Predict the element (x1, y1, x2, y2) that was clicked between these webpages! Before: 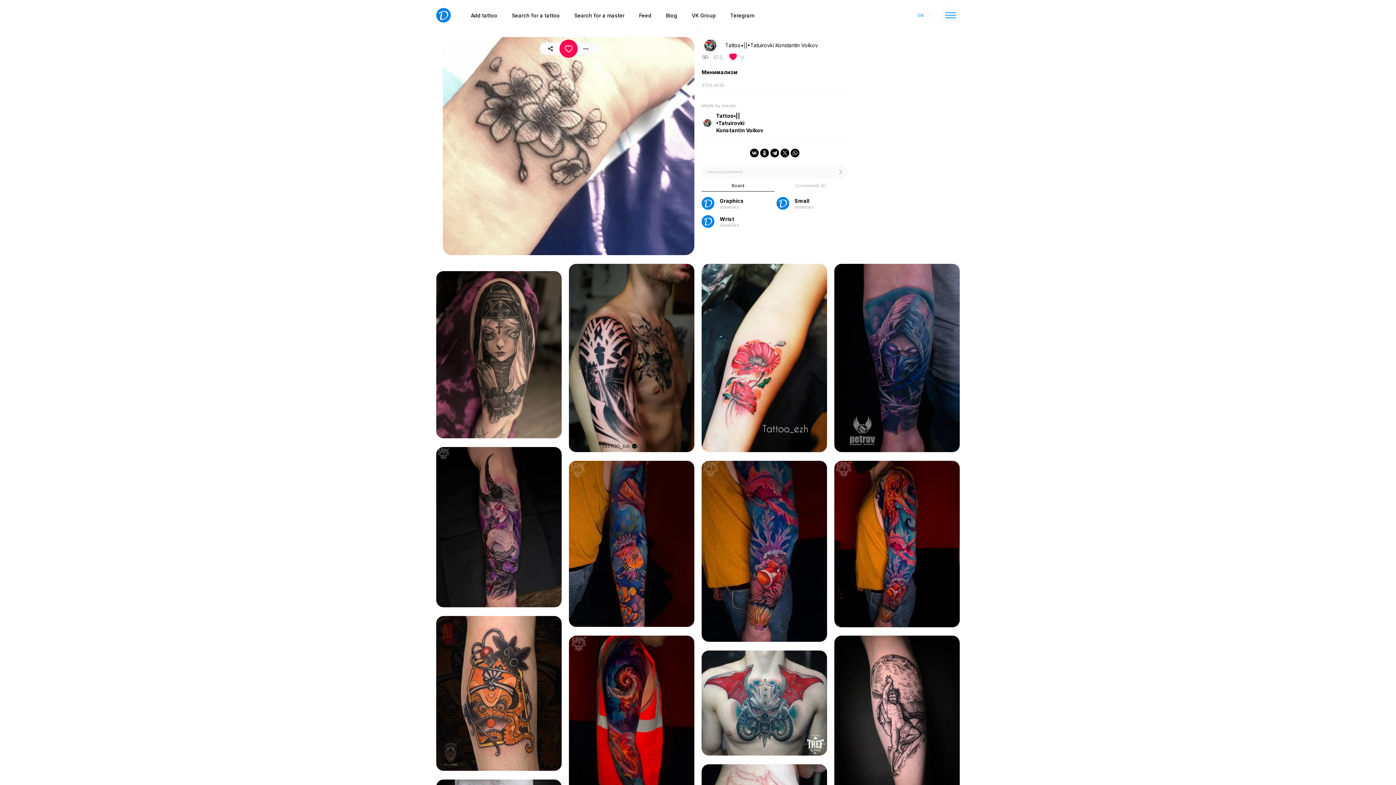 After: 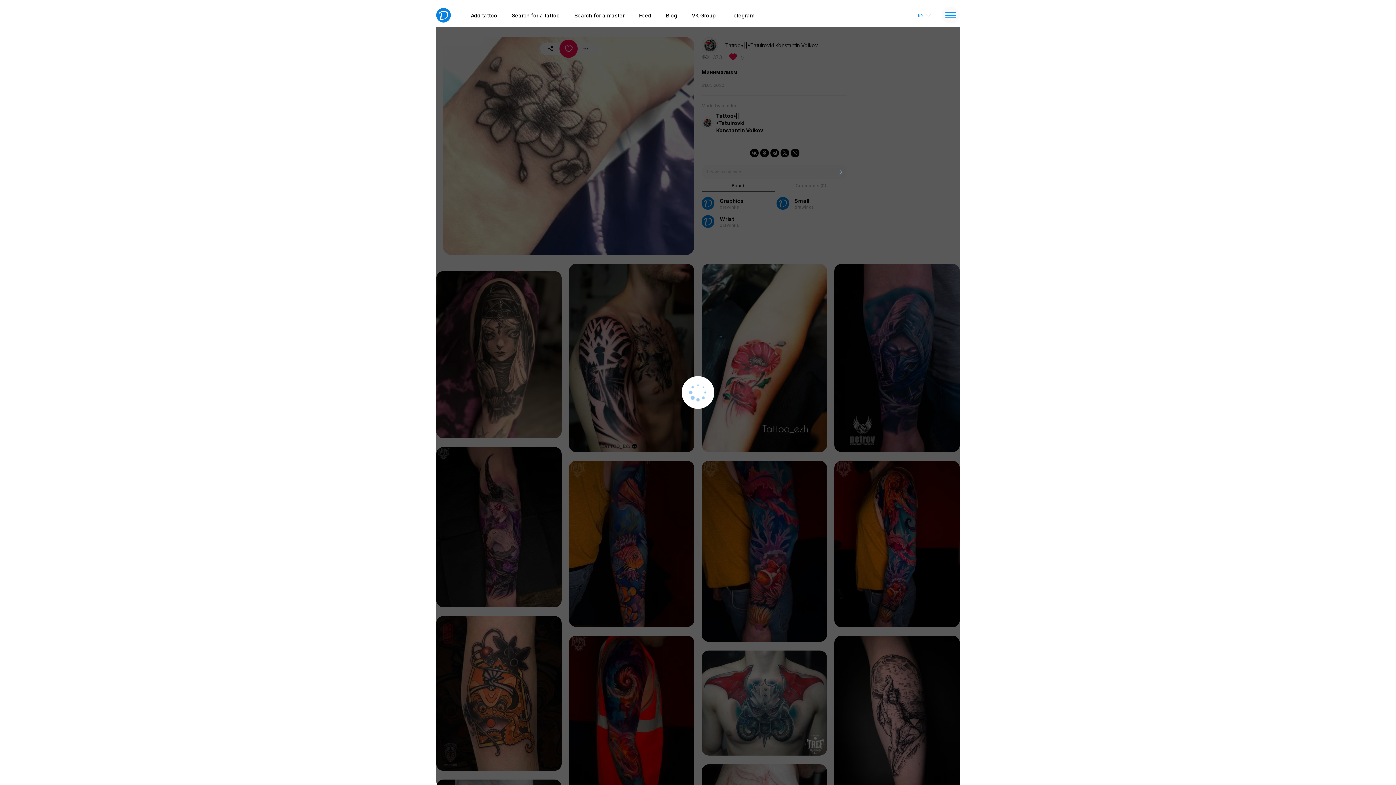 Action: bbox: (834, 460, 960, 627)